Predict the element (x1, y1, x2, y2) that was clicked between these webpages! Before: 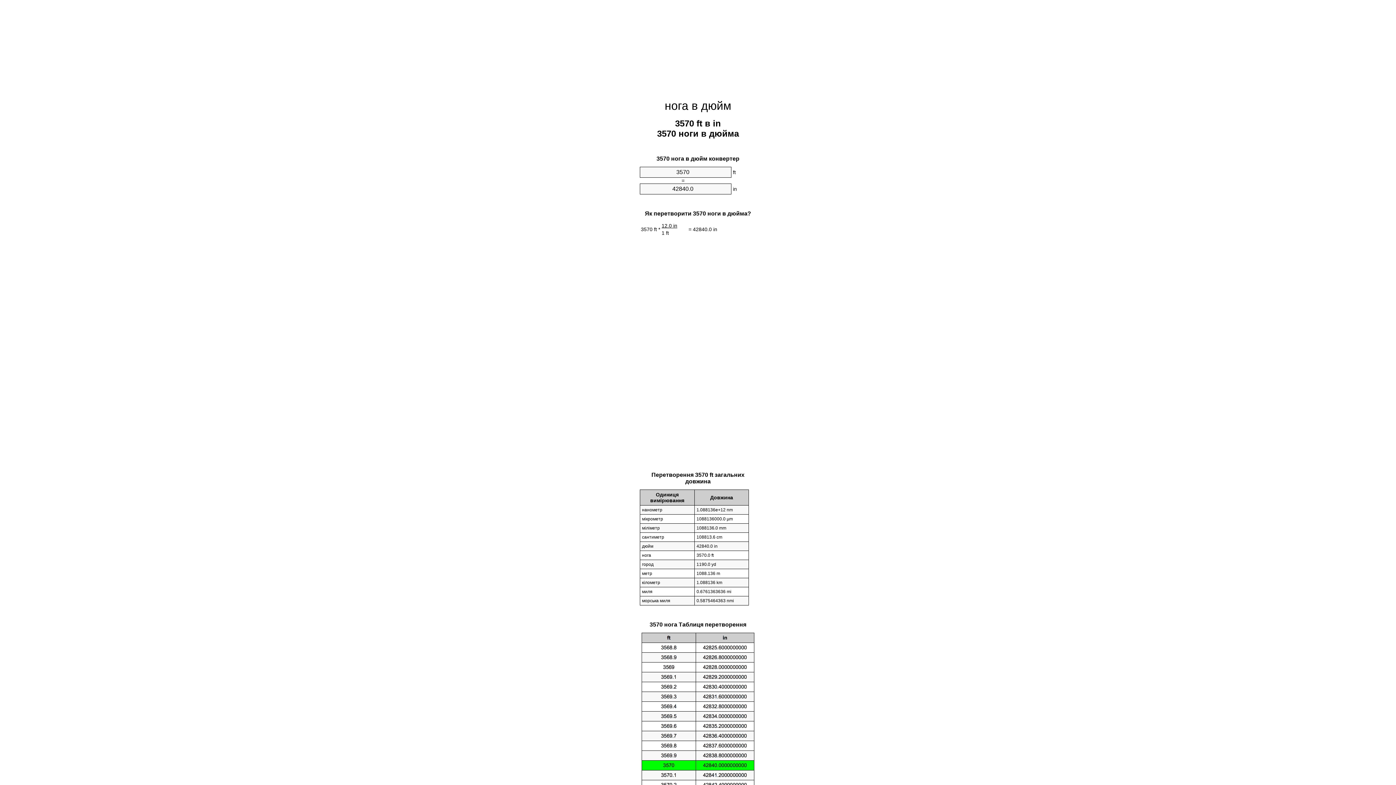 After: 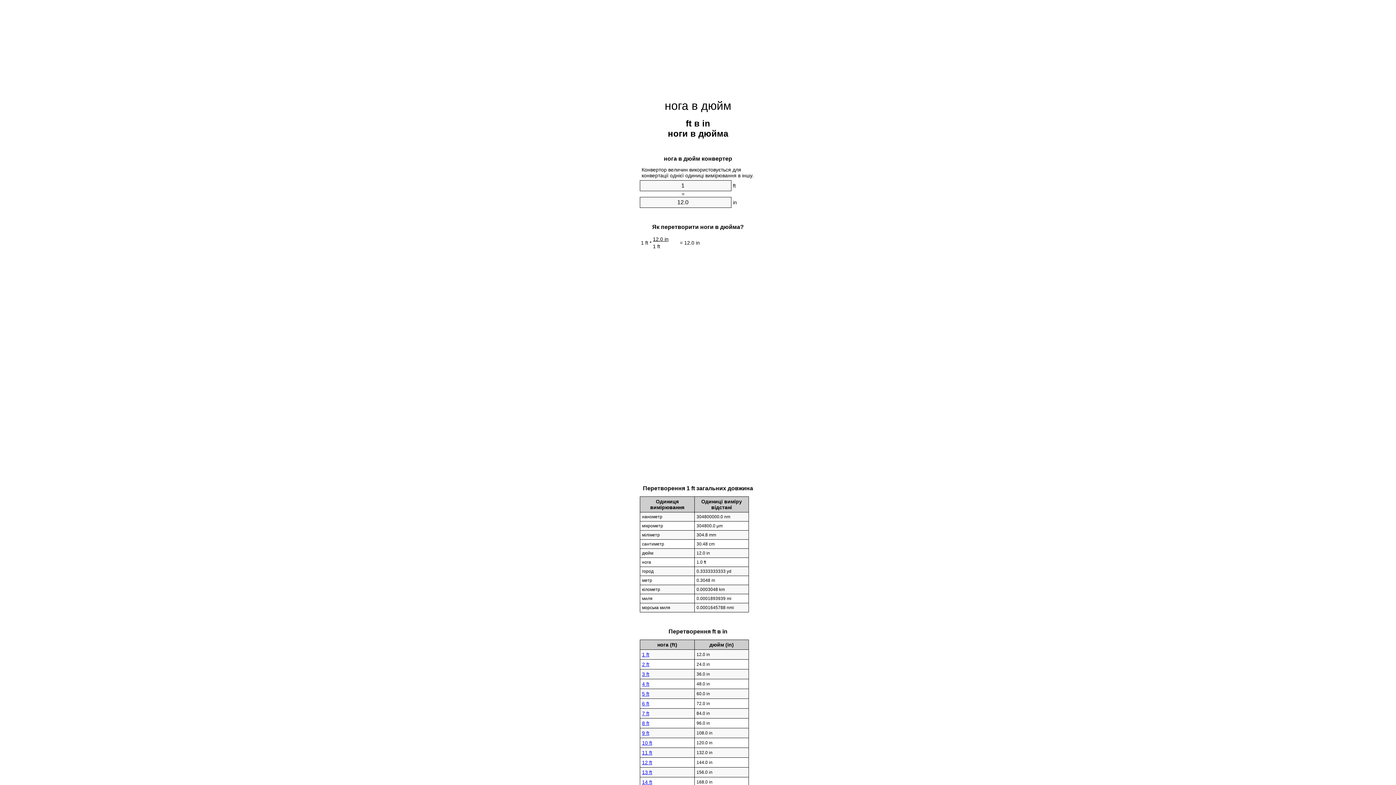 Action: bbox: (664, 99, 731, 112) label: нога в дюйм